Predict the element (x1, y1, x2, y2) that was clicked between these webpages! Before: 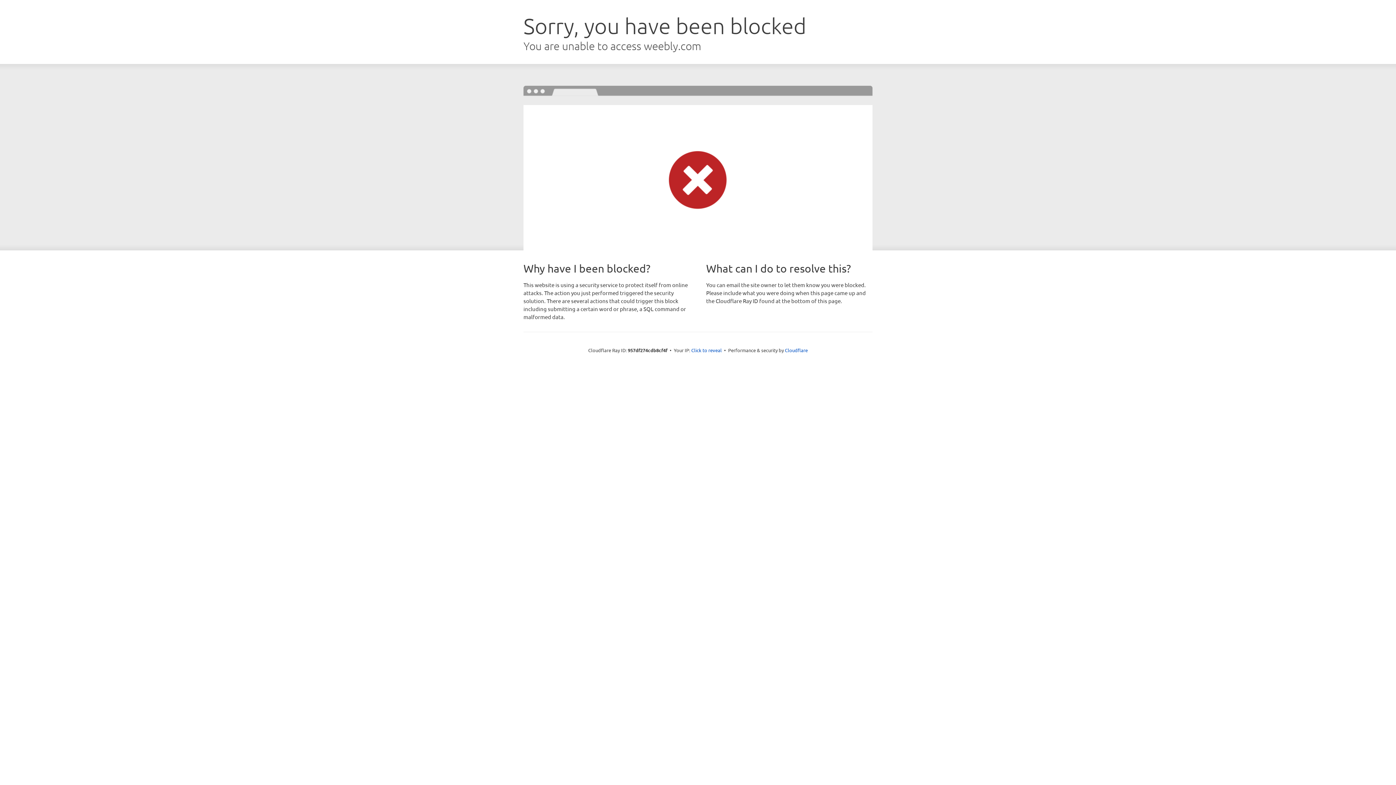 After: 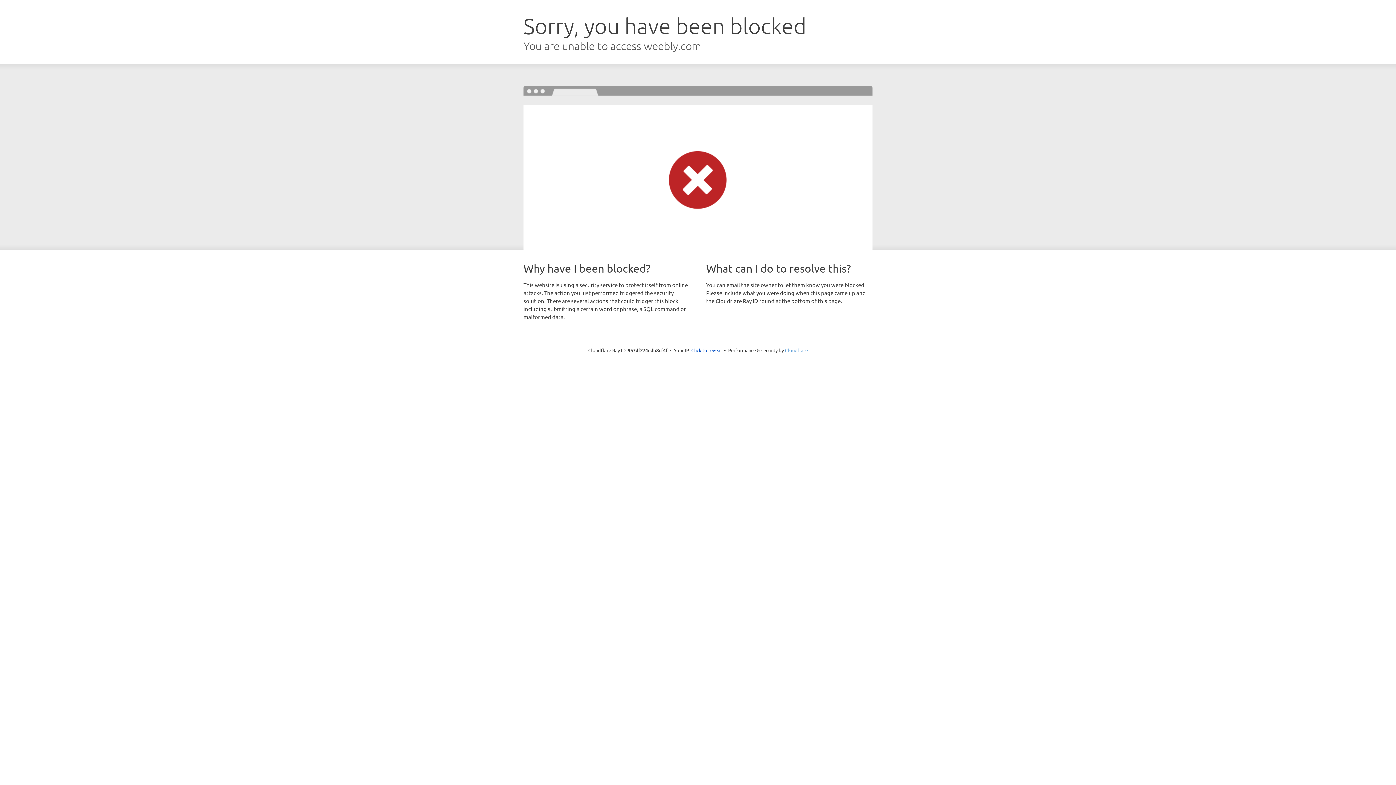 Action: bbox: (785, 347, 808, 353) label: Cloudflare